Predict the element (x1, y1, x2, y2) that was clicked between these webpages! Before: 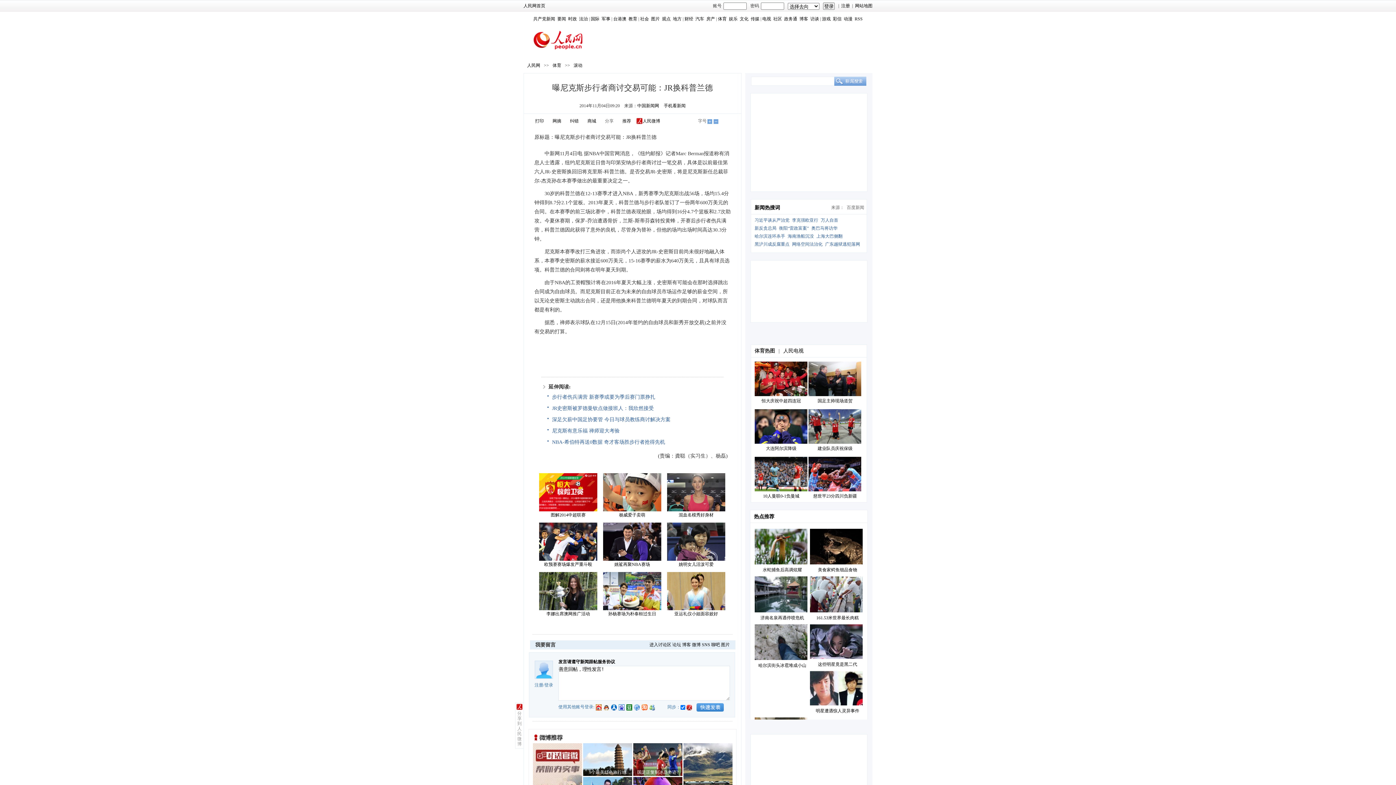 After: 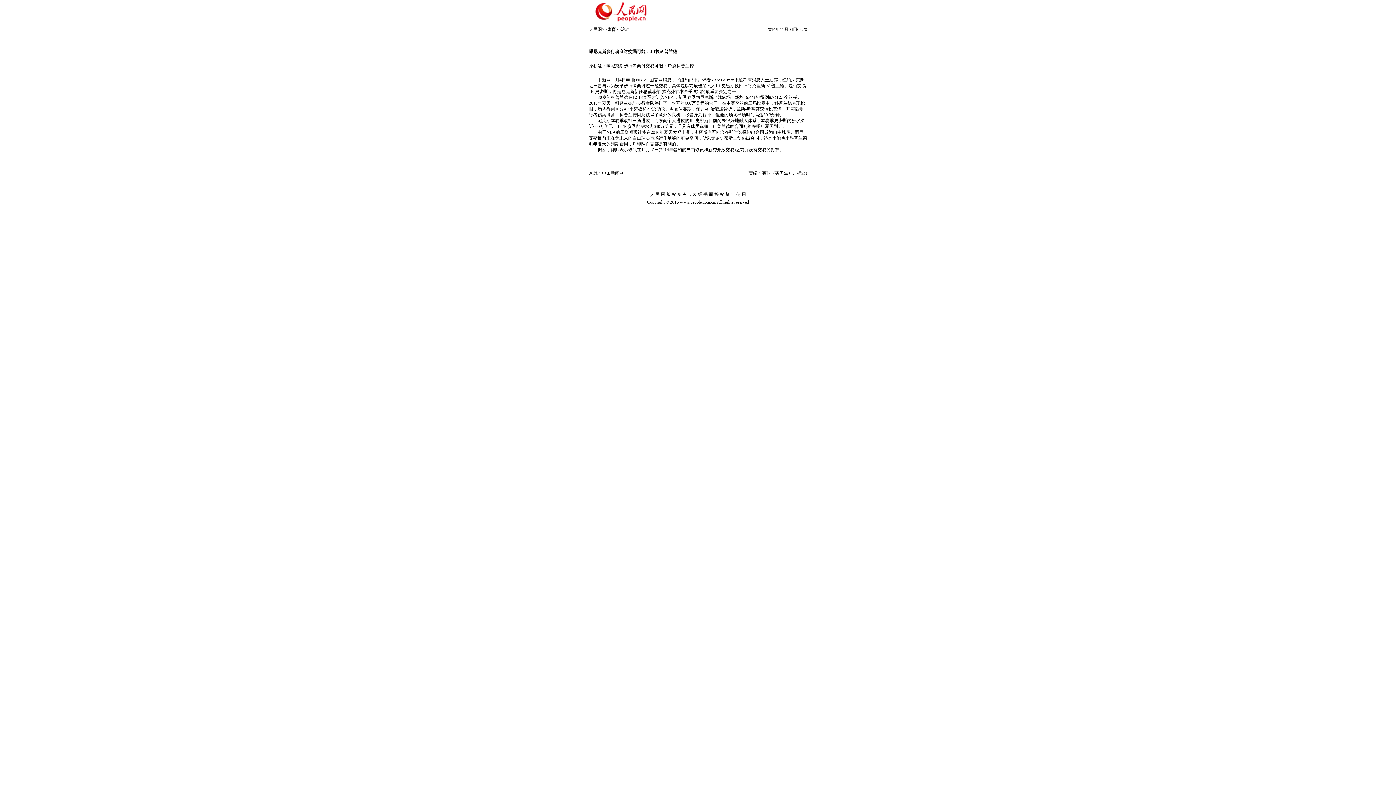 Action: bbox: (530, 118, 548, 123) label: 打印